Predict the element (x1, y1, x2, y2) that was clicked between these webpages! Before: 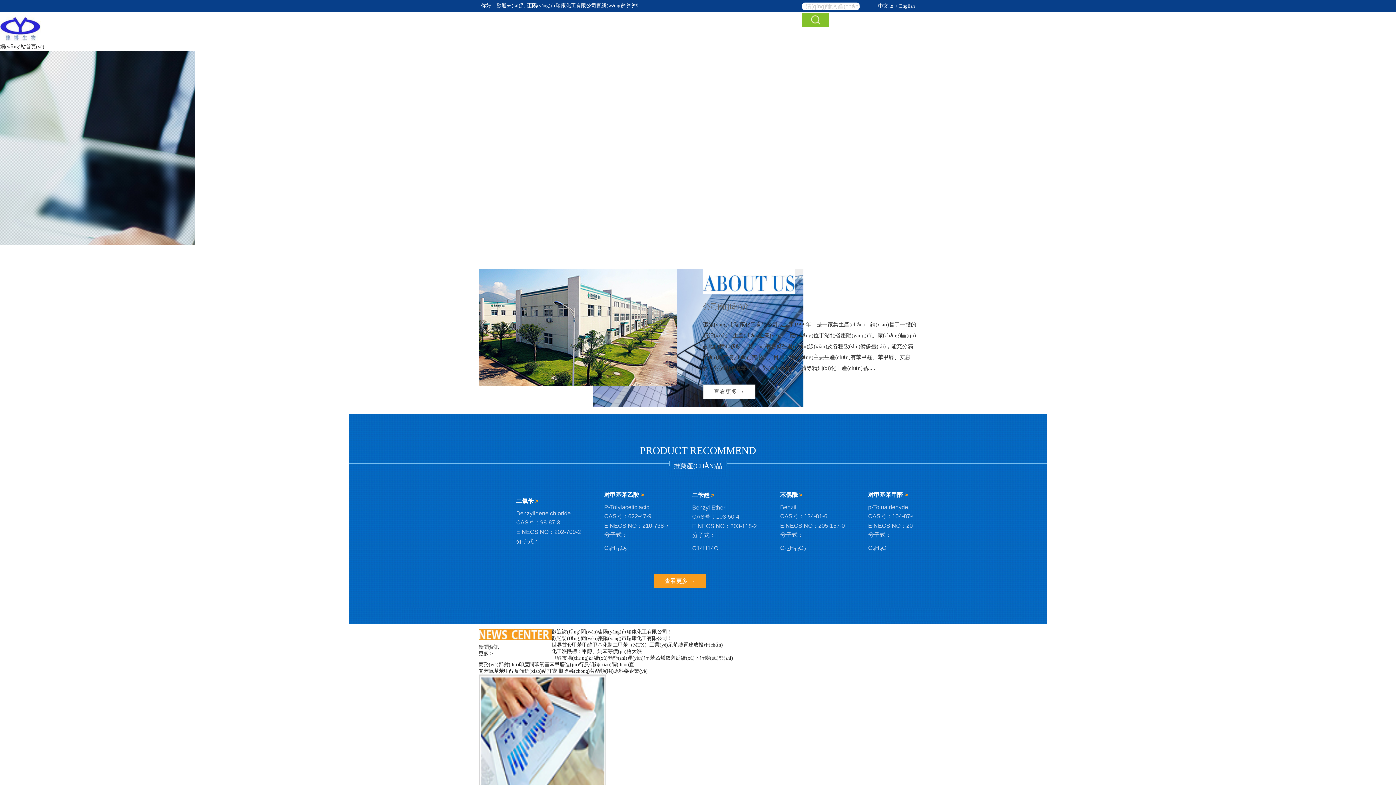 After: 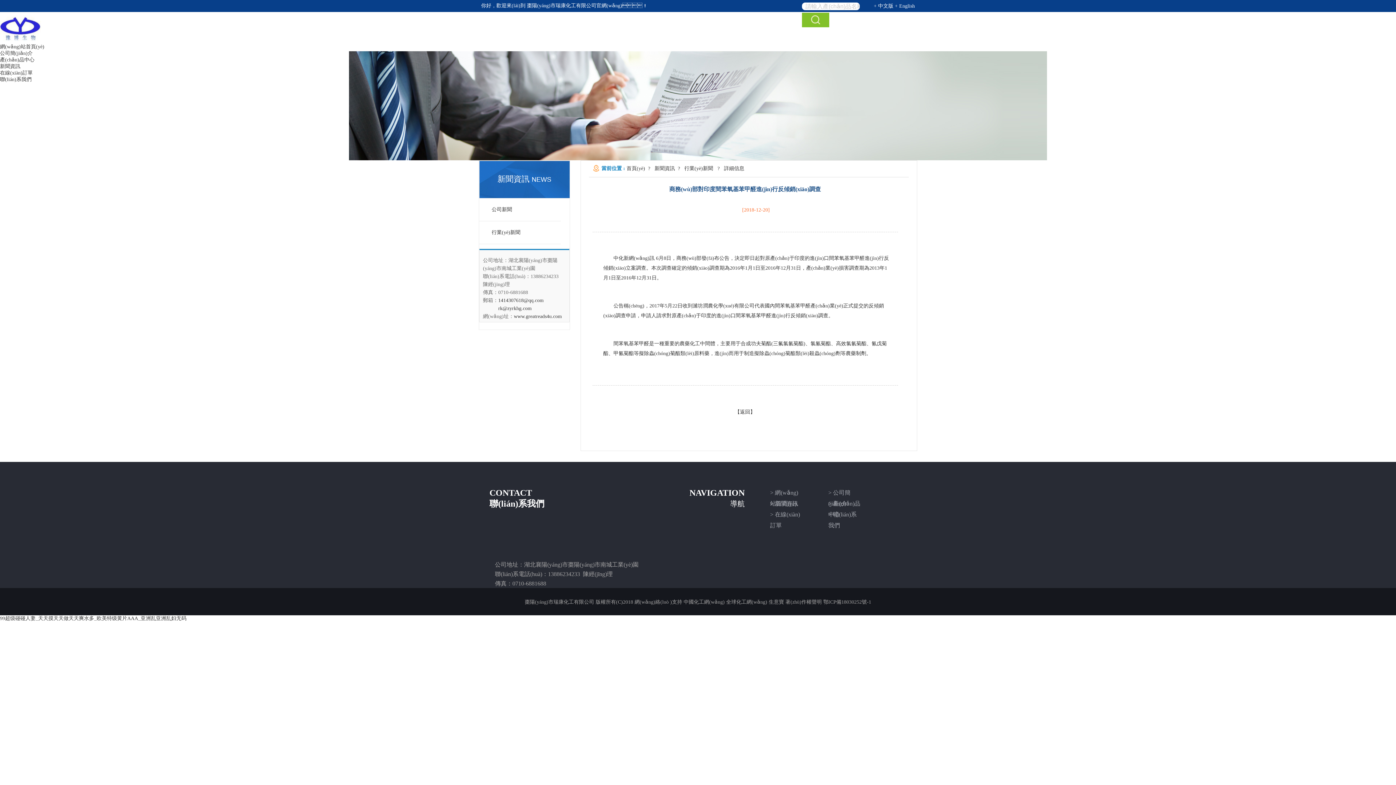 Action: label: 商務(wù)部對(duì)印度間苯氧基苯甲醛進(jìn)行反傾銷(xiāo)調(diào)查 bbox: (478, 662, 634, 667)